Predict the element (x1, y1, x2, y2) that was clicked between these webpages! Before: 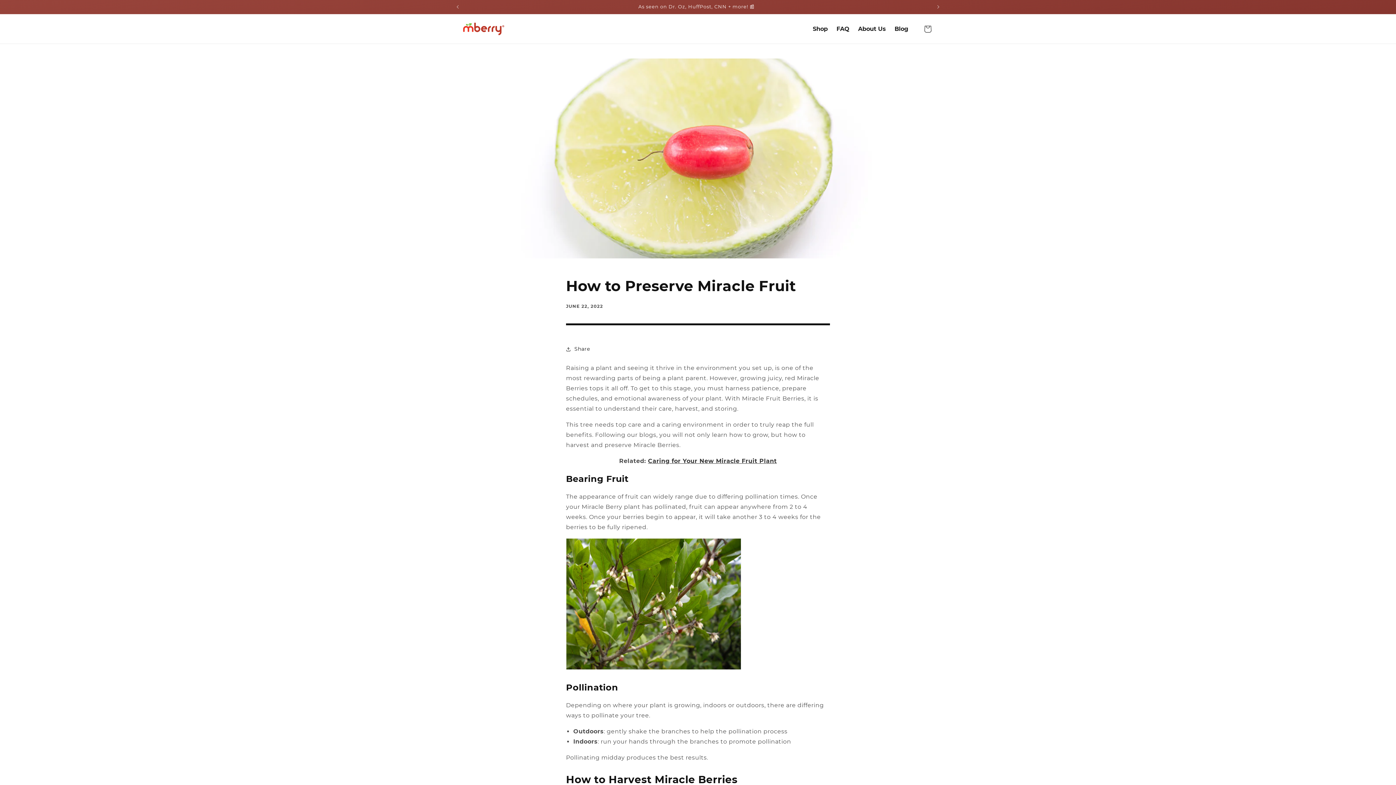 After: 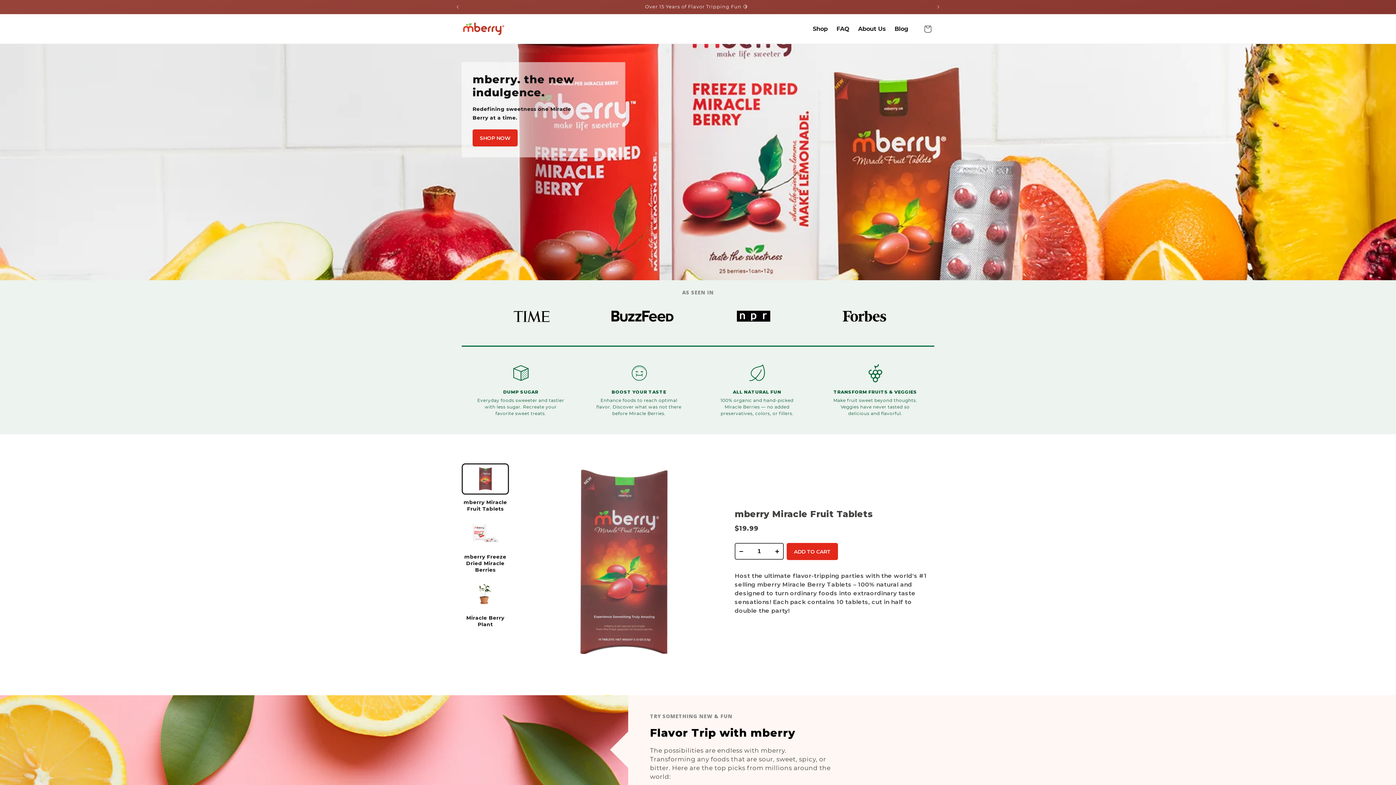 Action: bbox: (459, 18, 508, 39)